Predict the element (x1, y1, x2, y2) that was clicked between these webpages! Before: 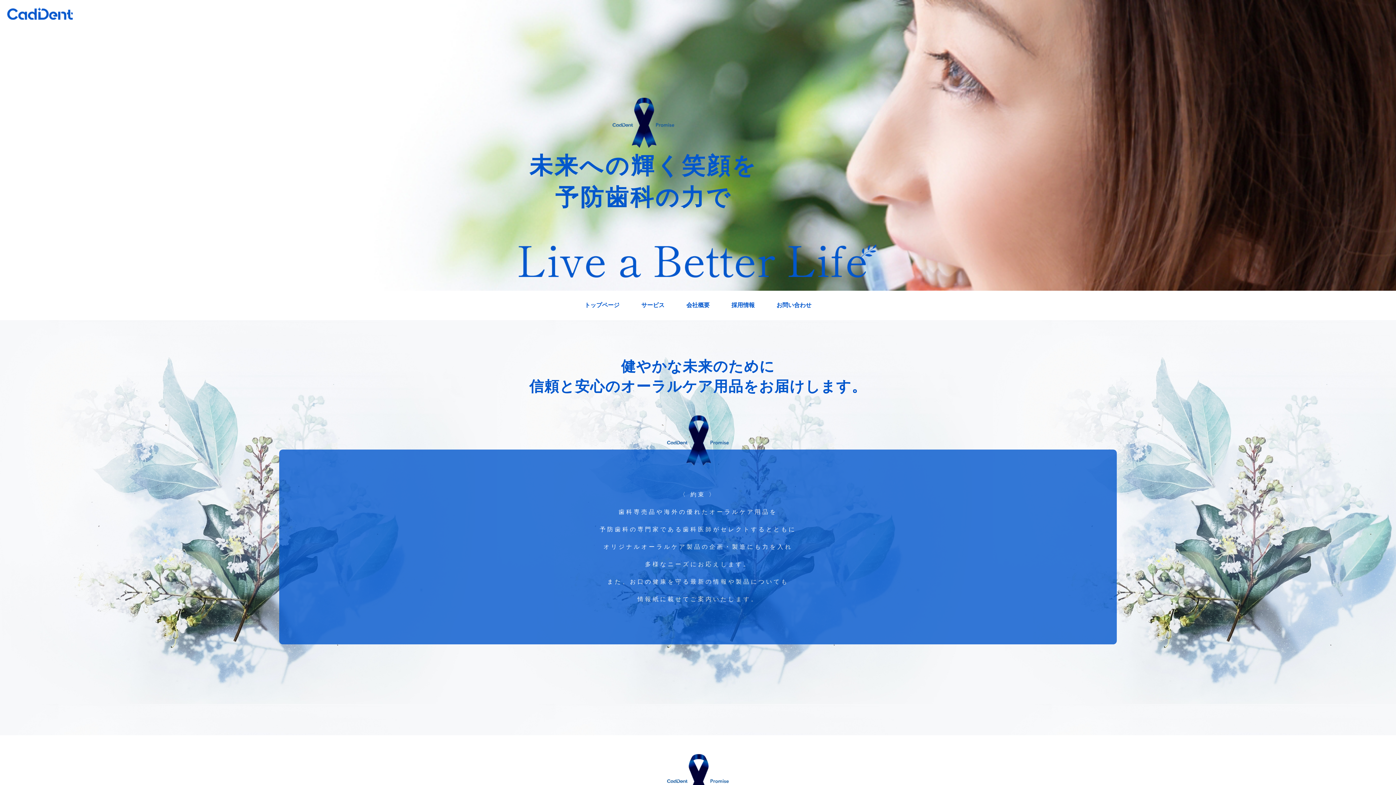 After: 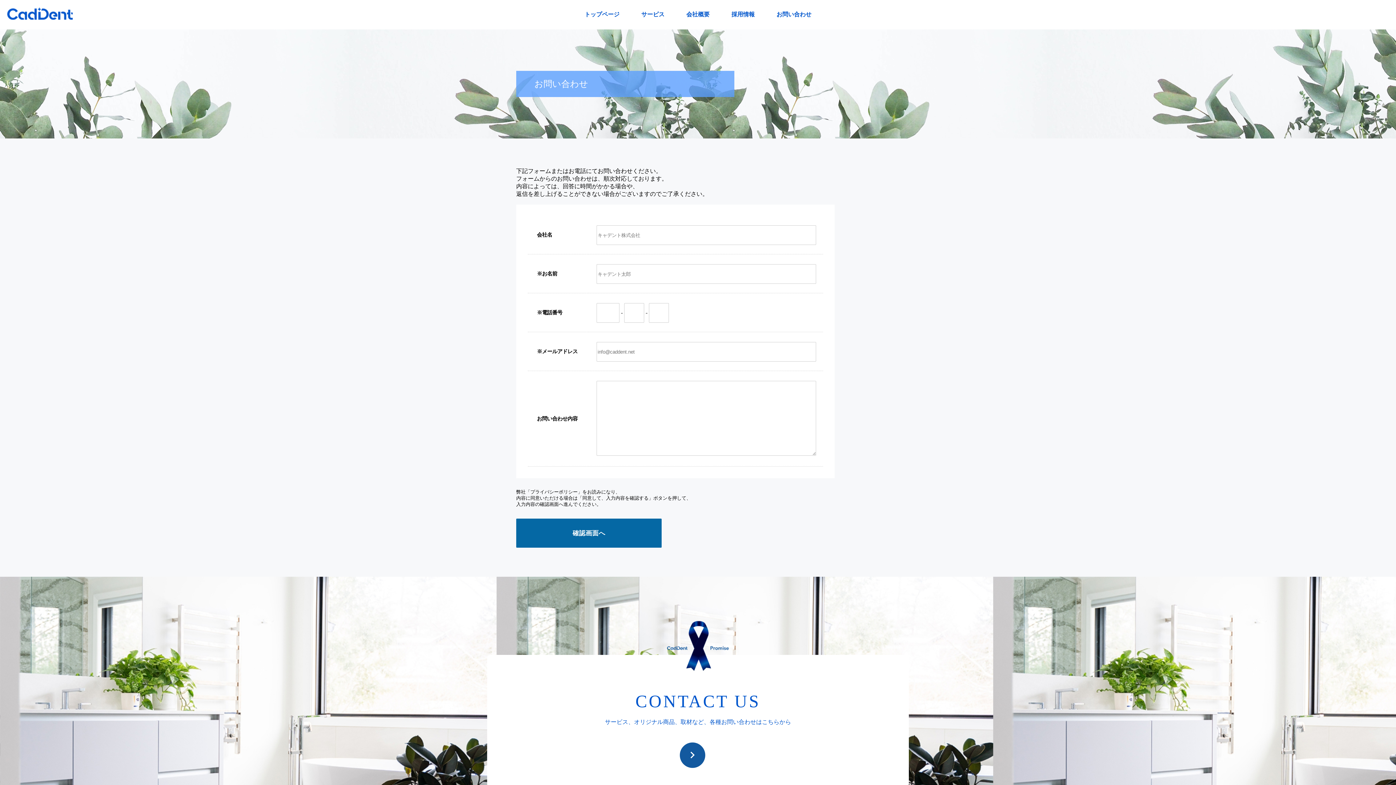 Action: bbox: (776, 302, 811, 308) label: お問い合わせ